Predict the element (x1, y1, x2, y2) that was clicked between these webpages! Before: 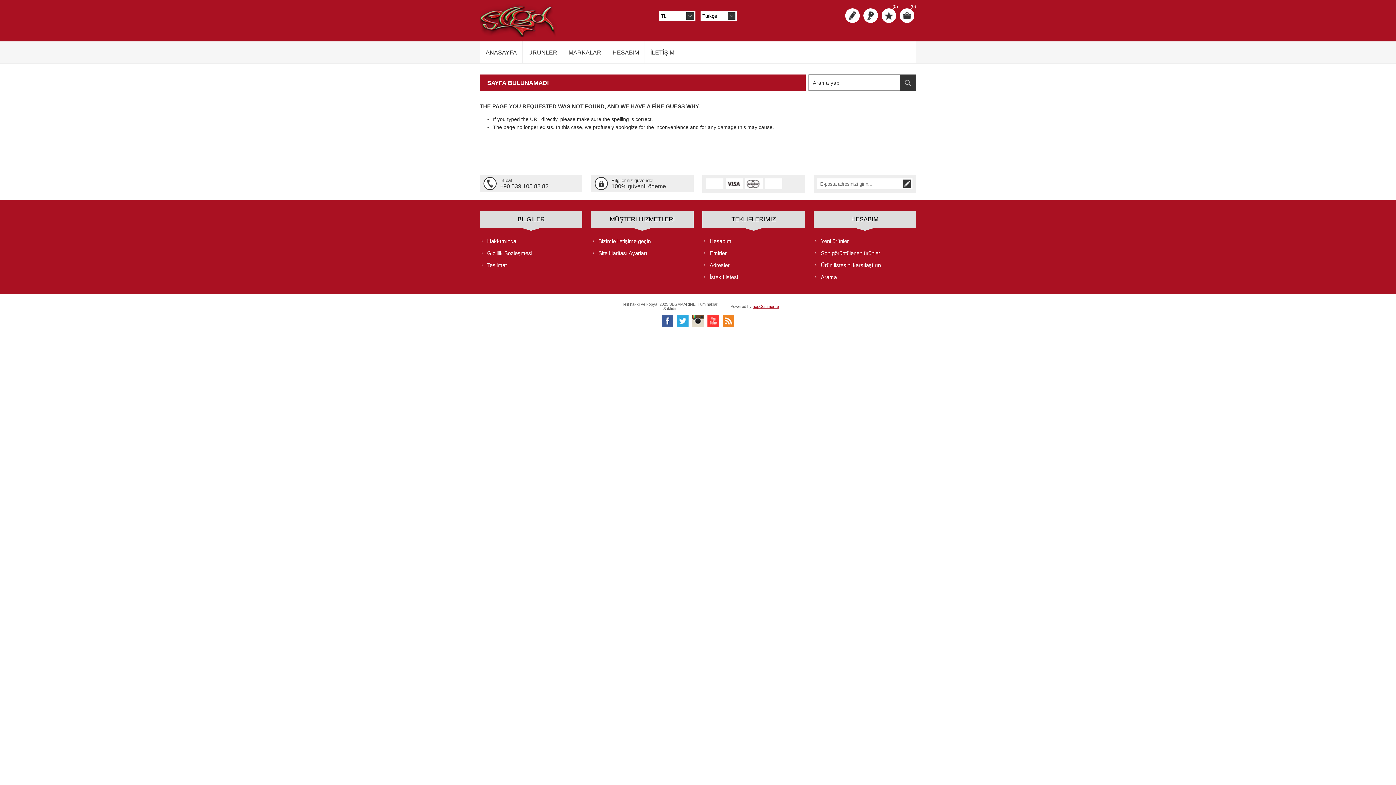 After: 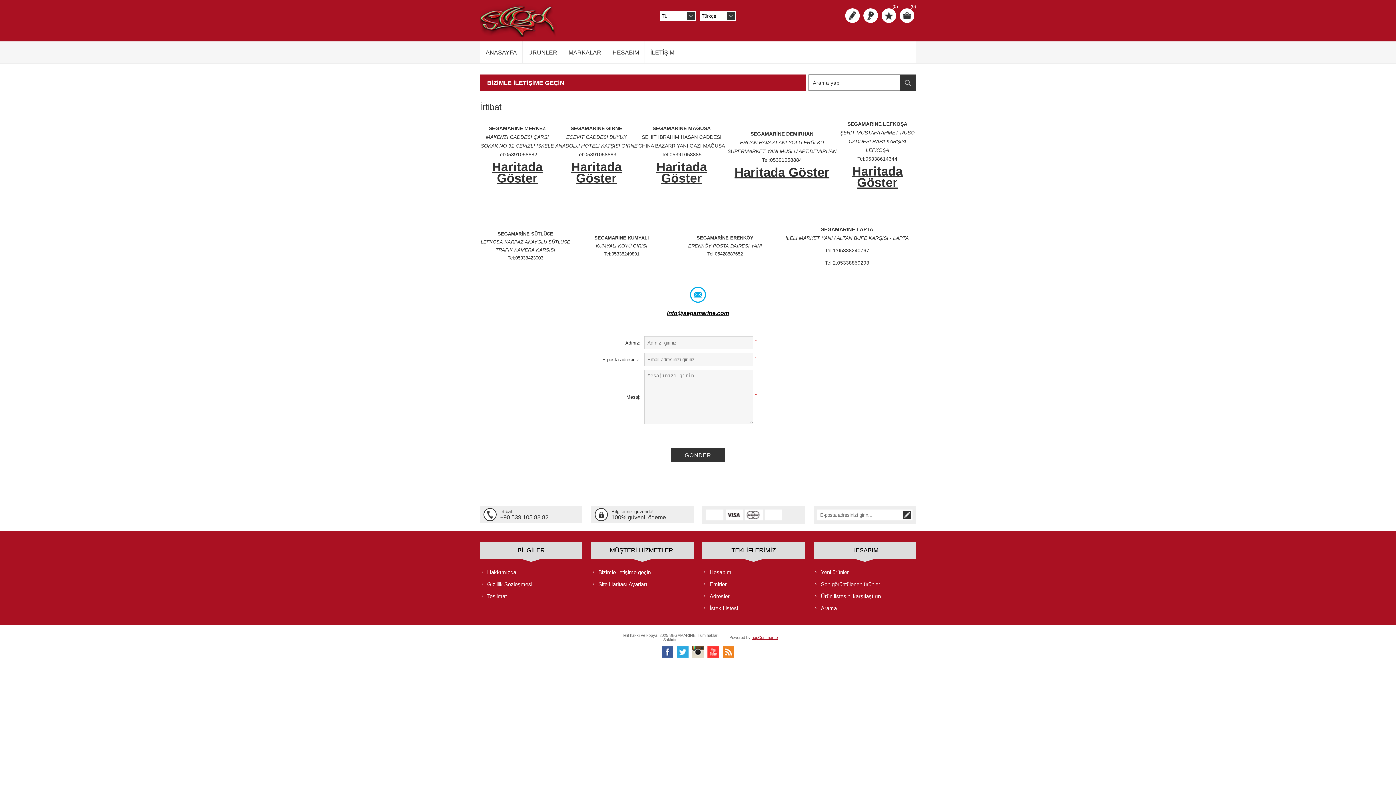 Action: label: İLETİŞİM bbox: (645, 41, 680, 63)